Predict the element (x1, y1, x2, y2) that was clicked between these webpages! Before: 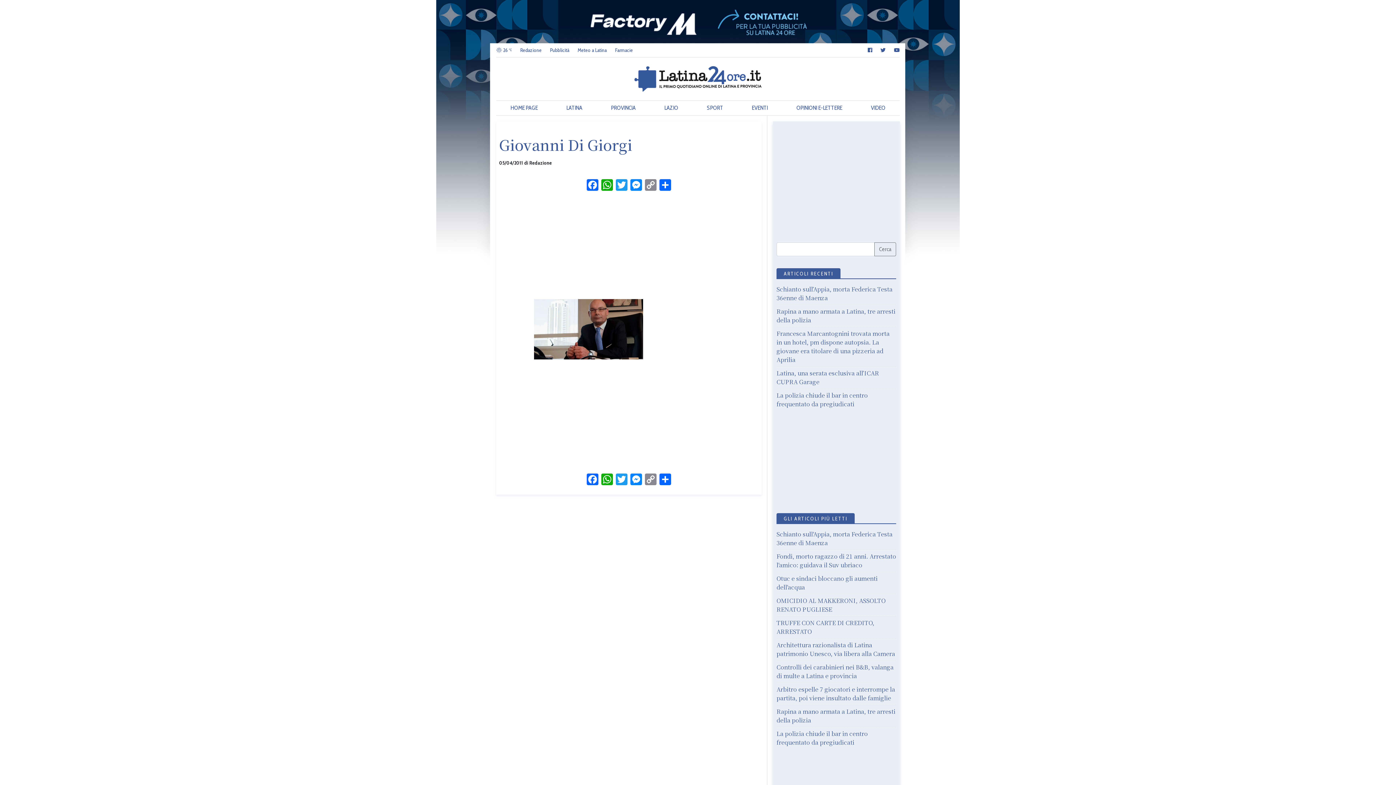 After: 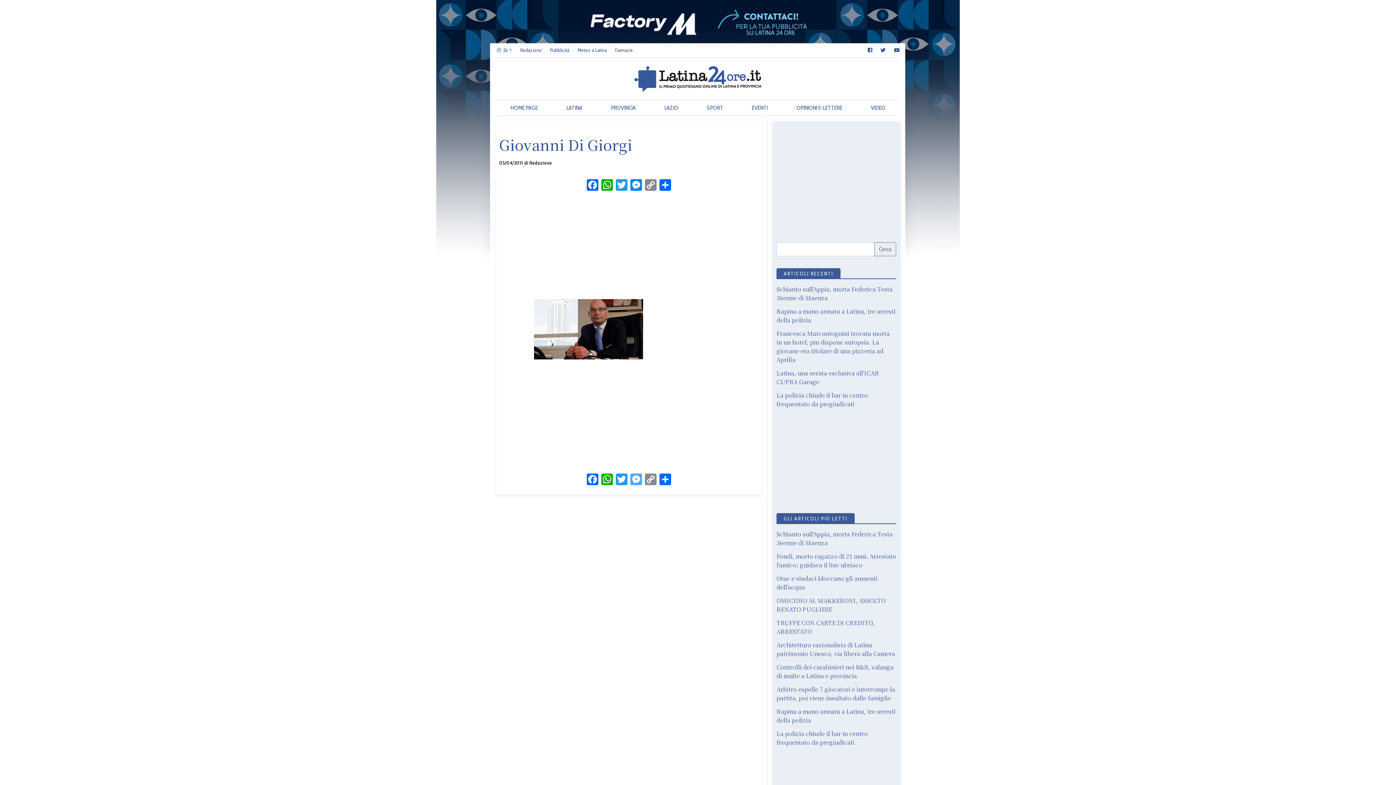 Action: label: Messenger bbox: (629, 473, 643, 486)